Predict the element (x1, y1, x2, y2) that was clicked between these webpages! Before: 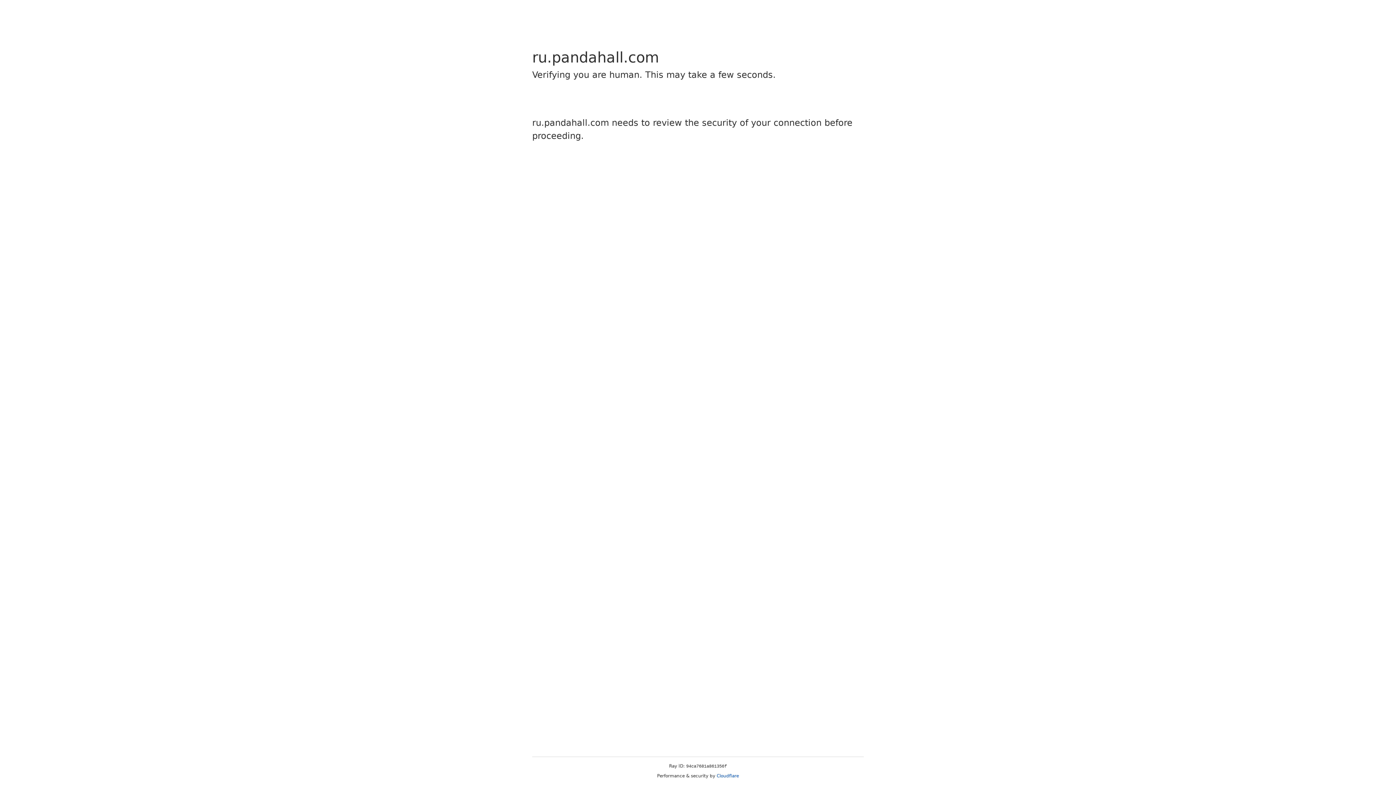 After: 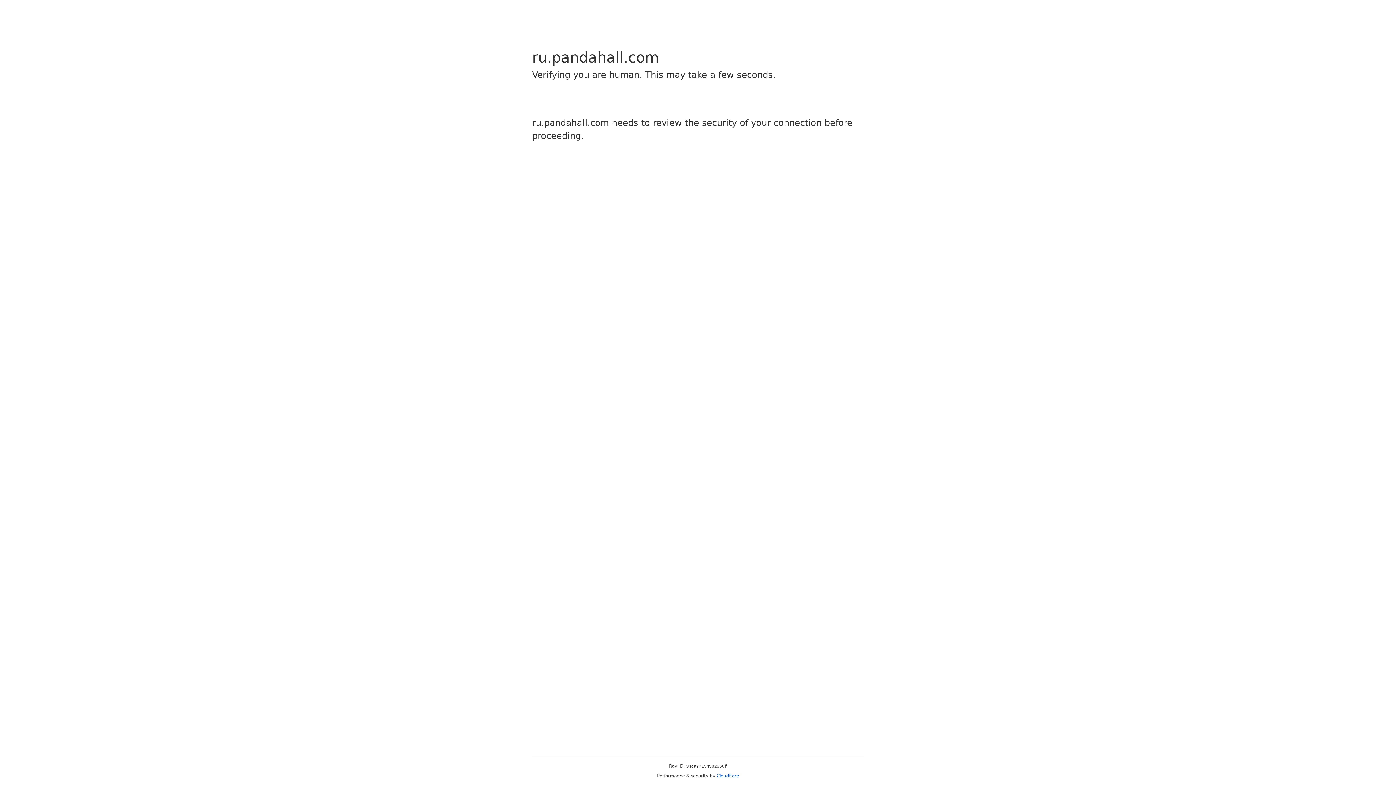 Action: bbox: (716, 773, 739, 778) label: Cloudflare